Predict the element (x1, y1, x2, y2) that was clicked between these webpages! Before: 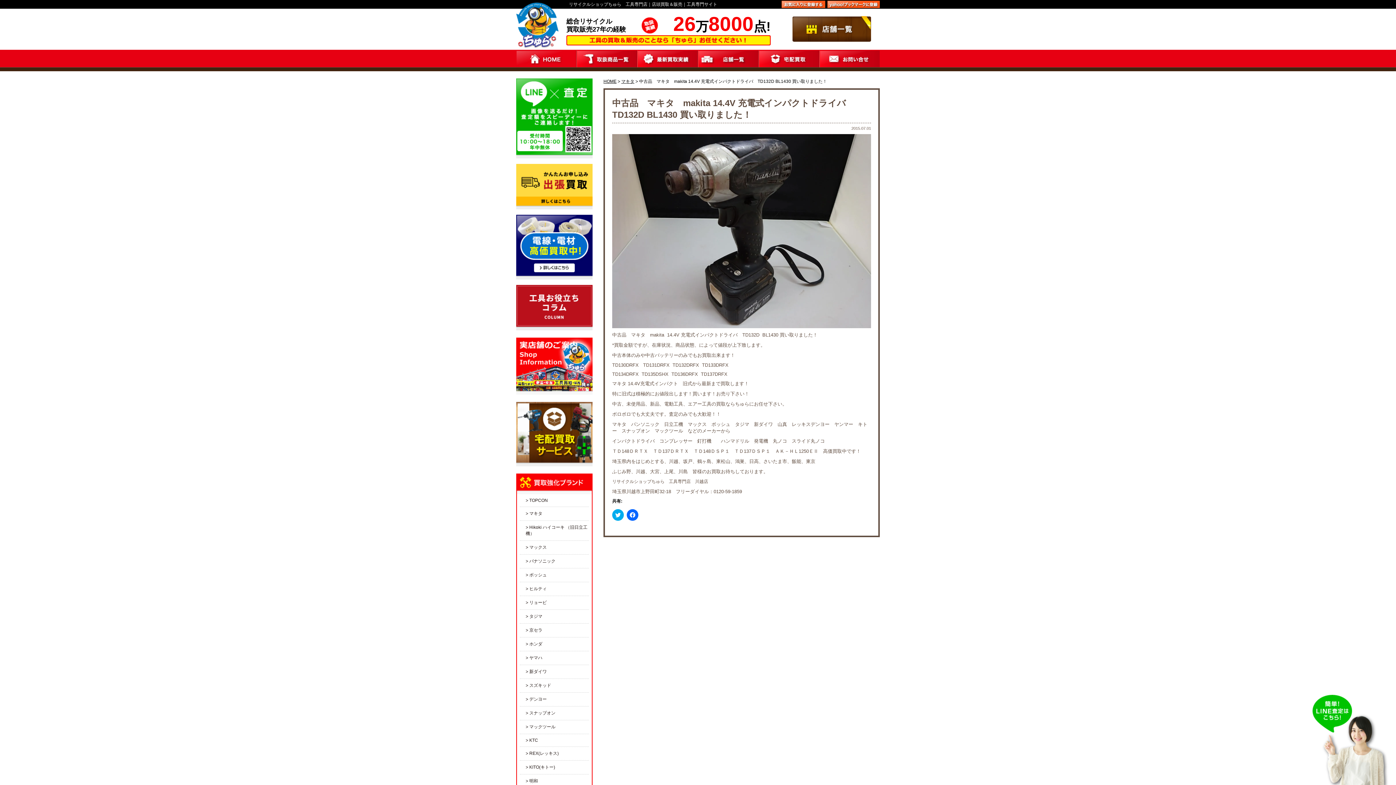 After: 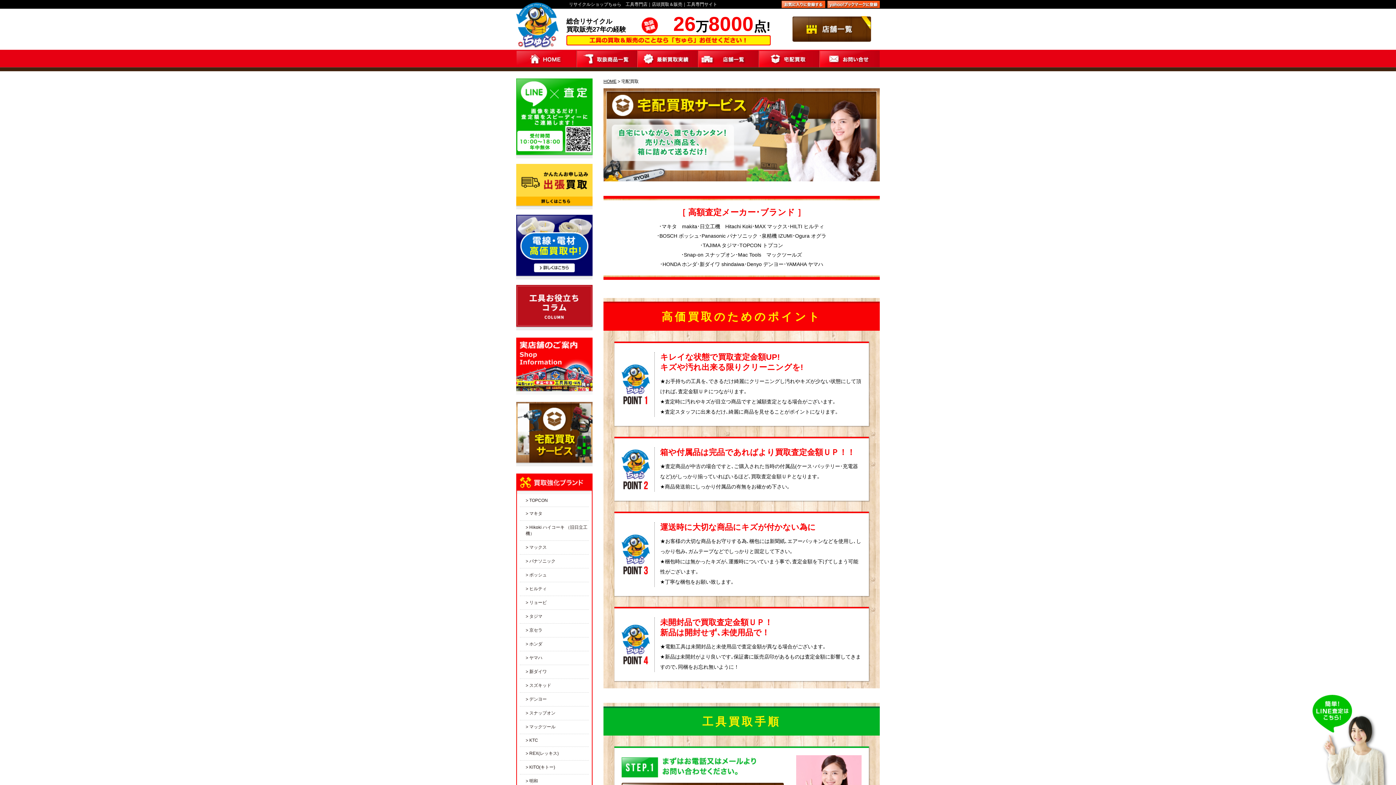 Action: bbox: (758, 66, 819, 71)